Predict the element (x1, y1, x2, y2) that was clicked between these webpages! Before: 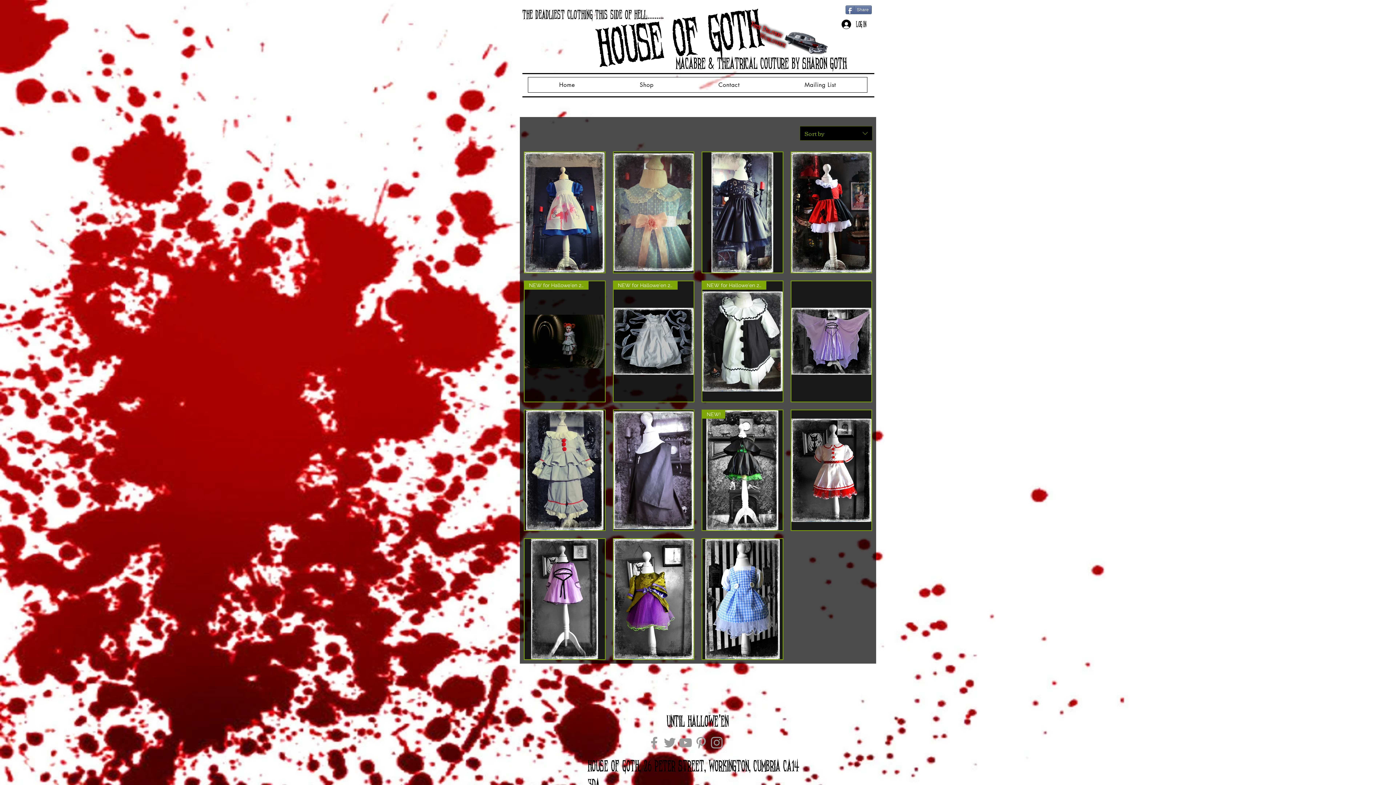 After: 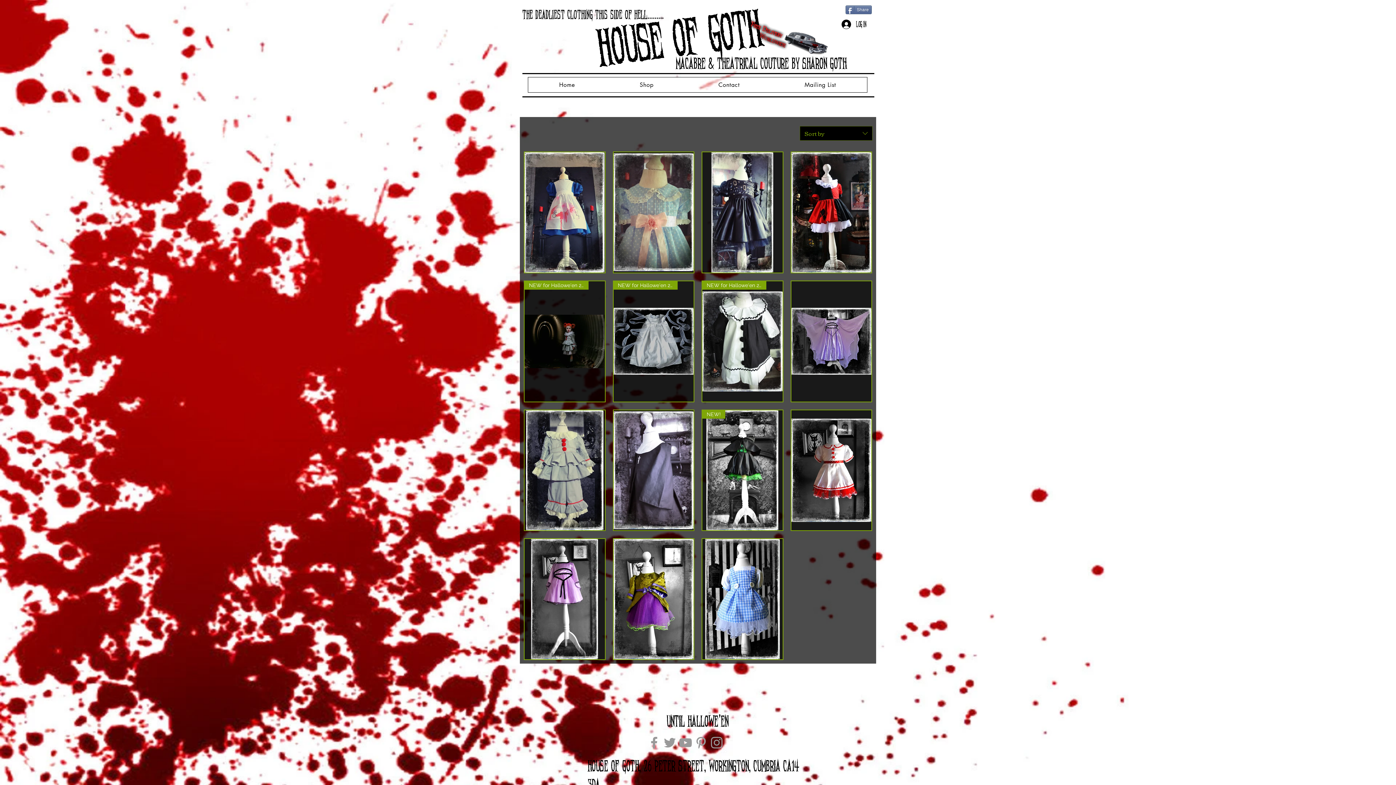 Action: bbox: (845, 5, 872, 14) label: Share